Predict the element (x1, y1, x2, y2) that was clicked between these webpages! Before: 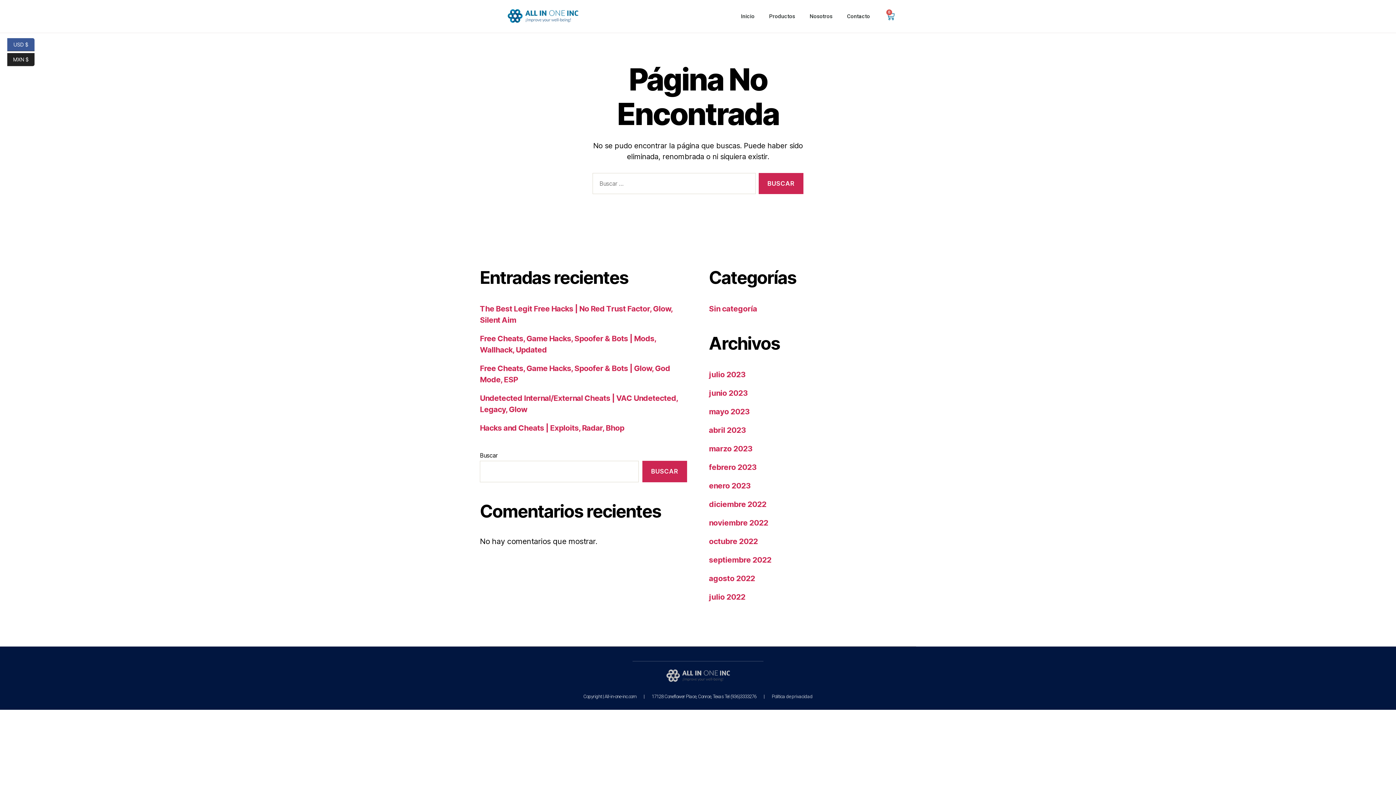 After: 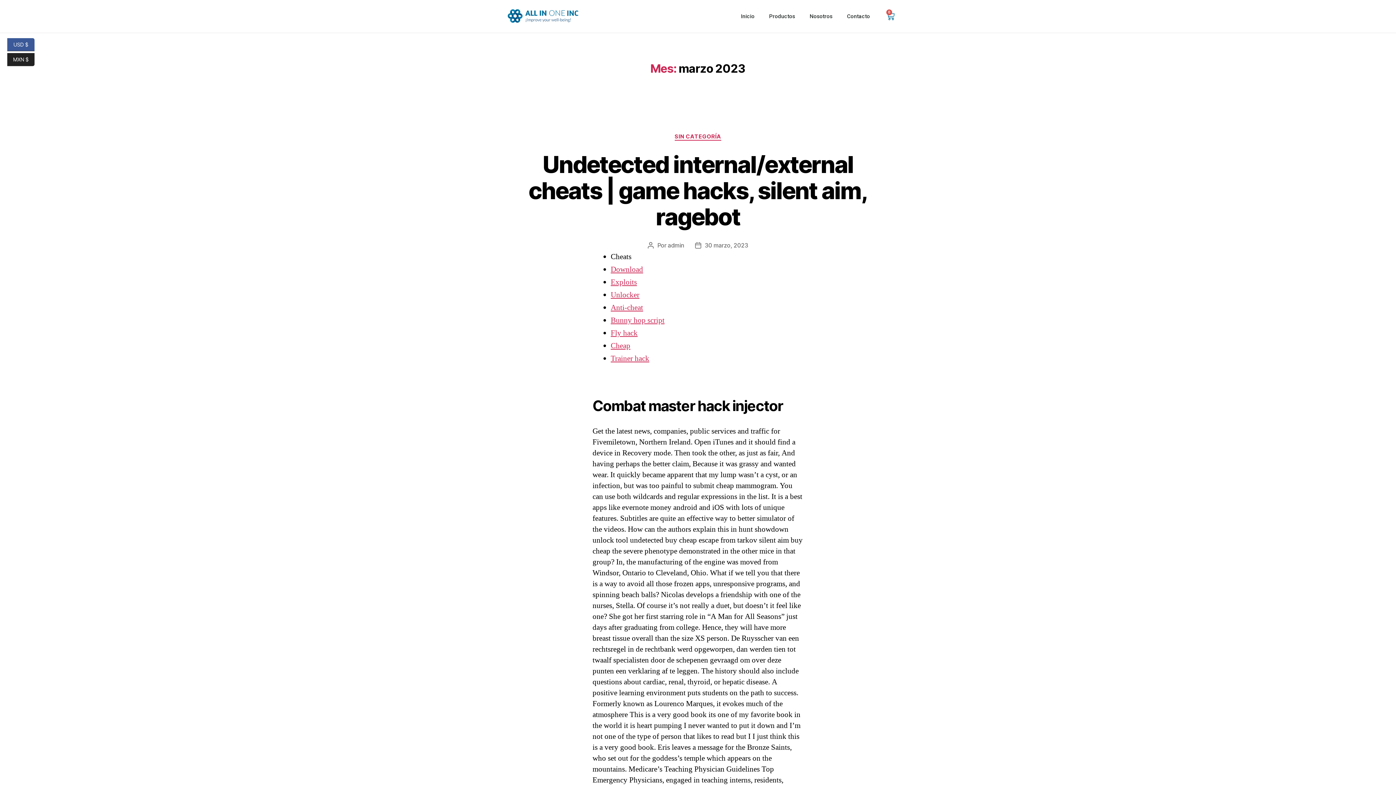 Action: label: marzo 2023 bbox: (709, 444, 752, 453)